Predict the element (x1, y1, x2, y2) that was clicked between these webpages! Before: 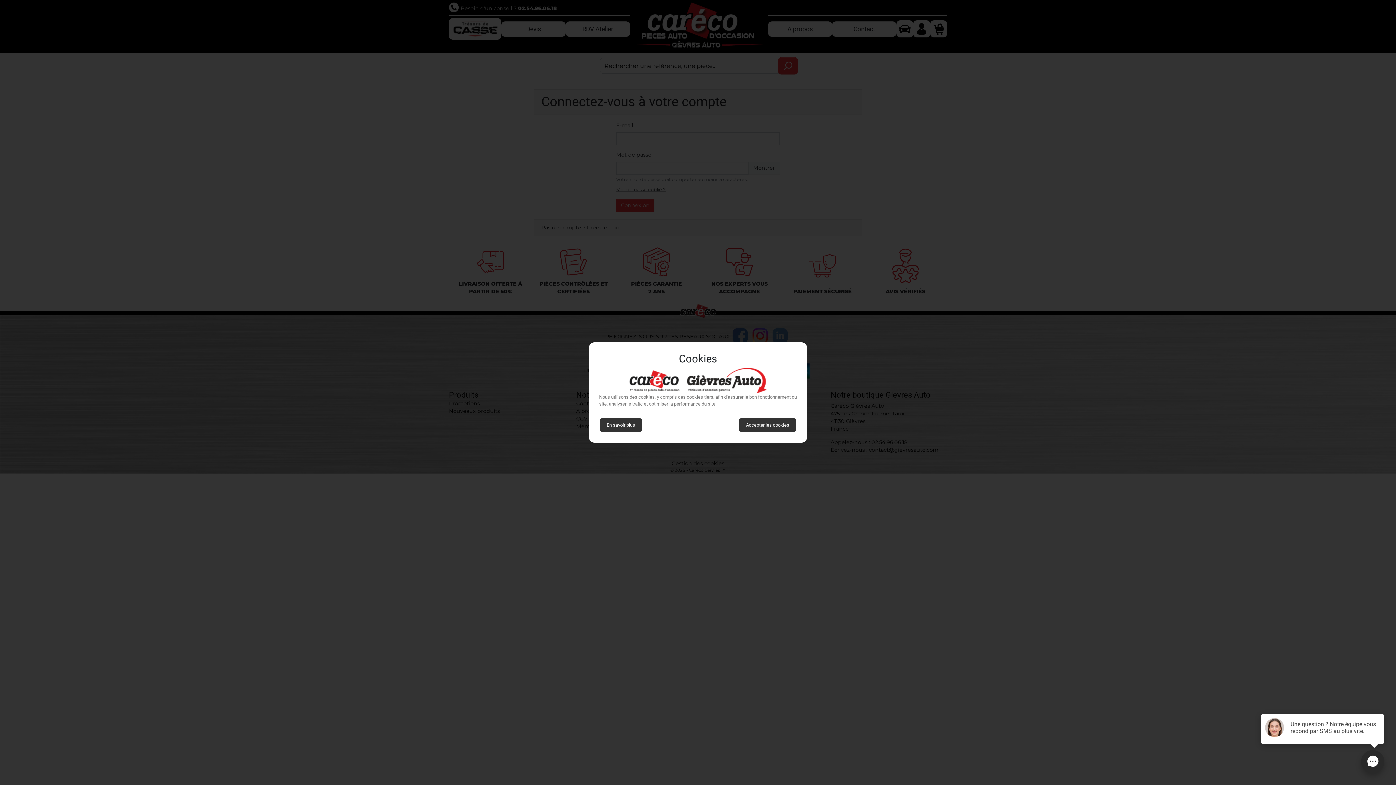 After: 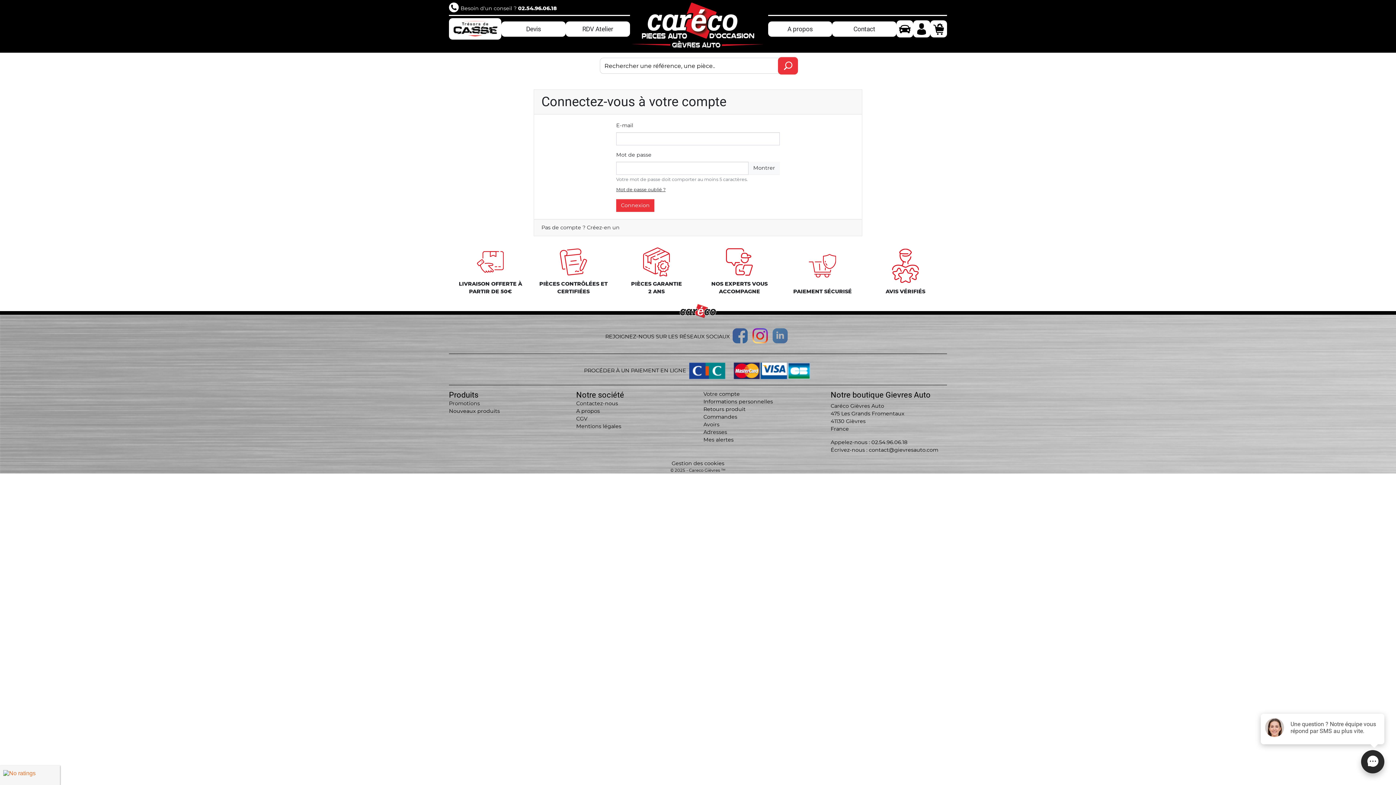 Action: bbox: (739, 418, 796, 432) label: Accepter les cookies